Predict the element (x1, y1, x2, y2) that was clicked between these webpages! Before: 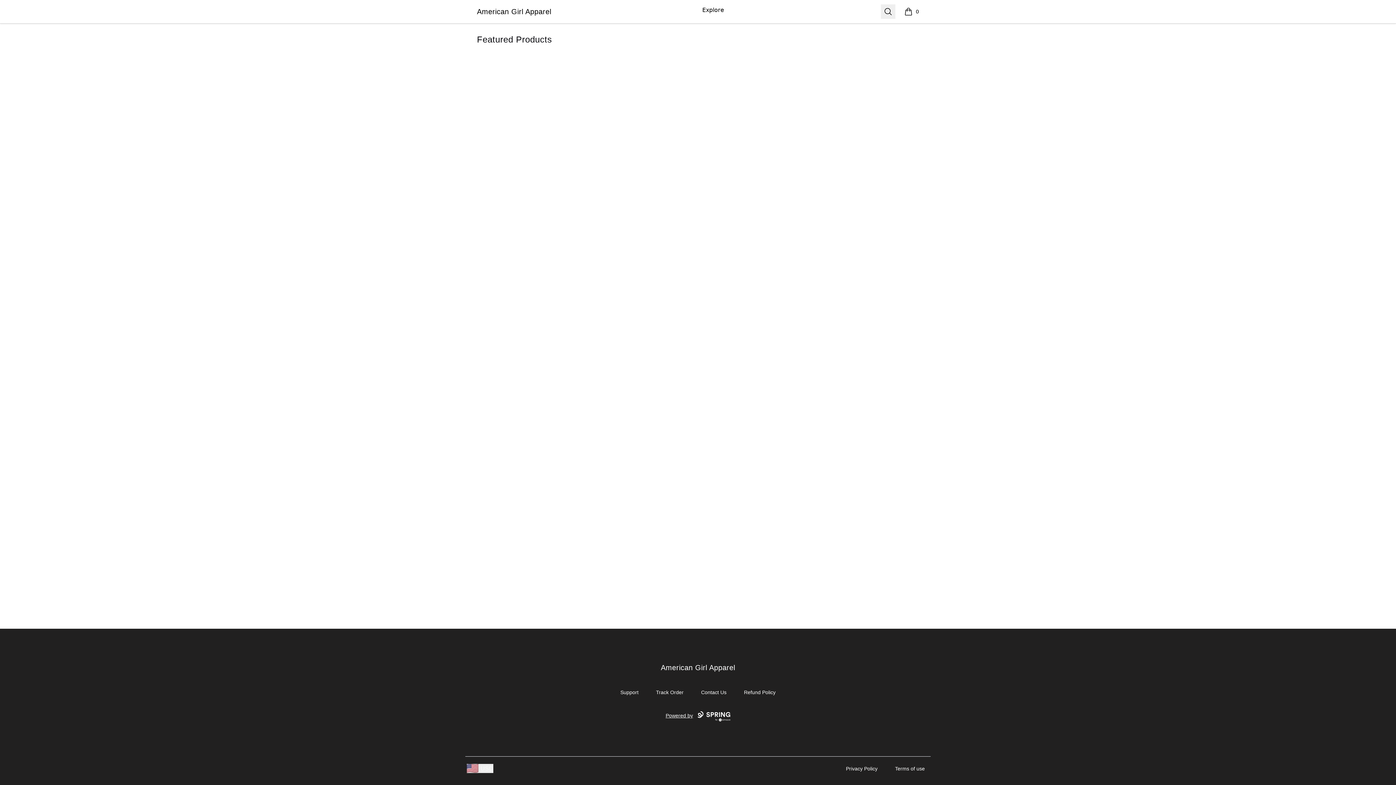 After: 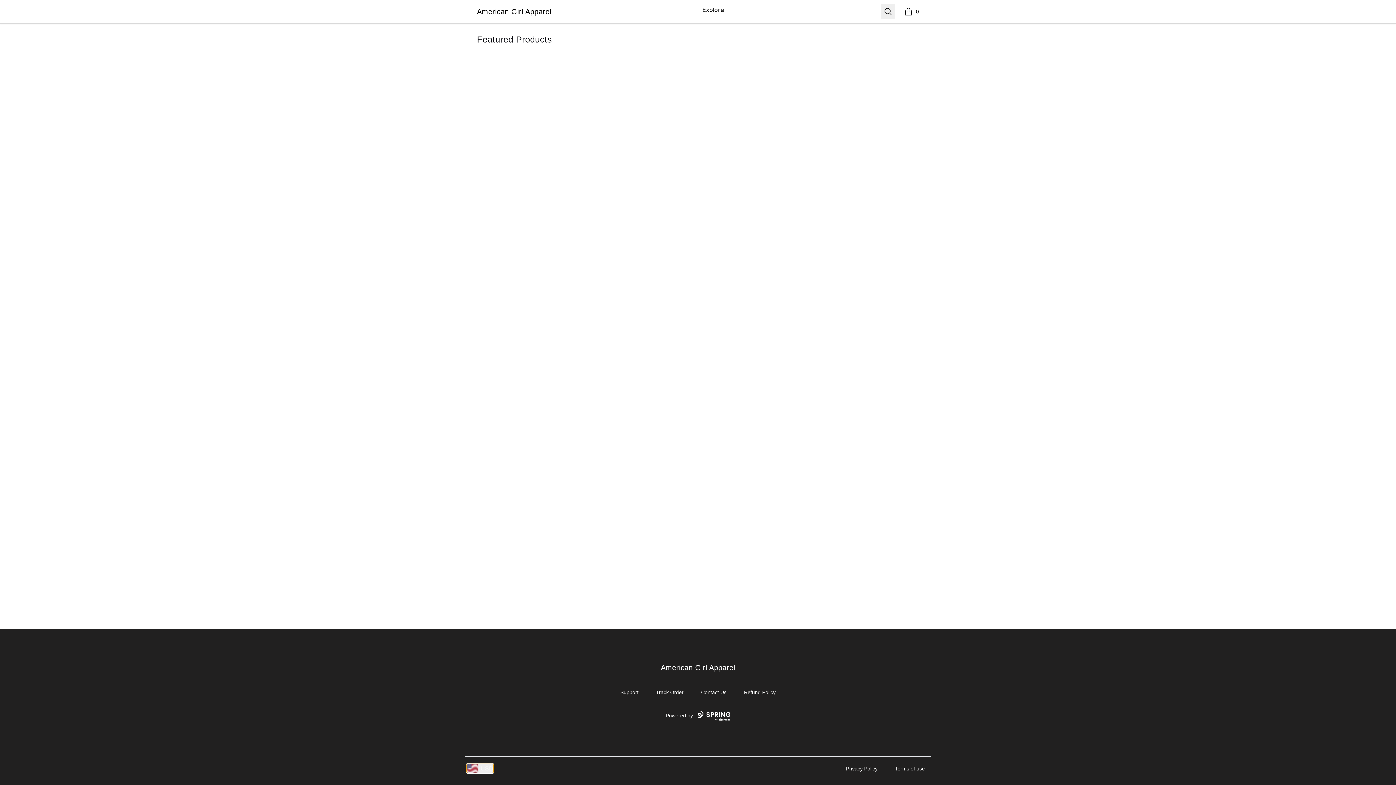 Action: label: region-and-currency bbox: (466, 764, 493, 773)